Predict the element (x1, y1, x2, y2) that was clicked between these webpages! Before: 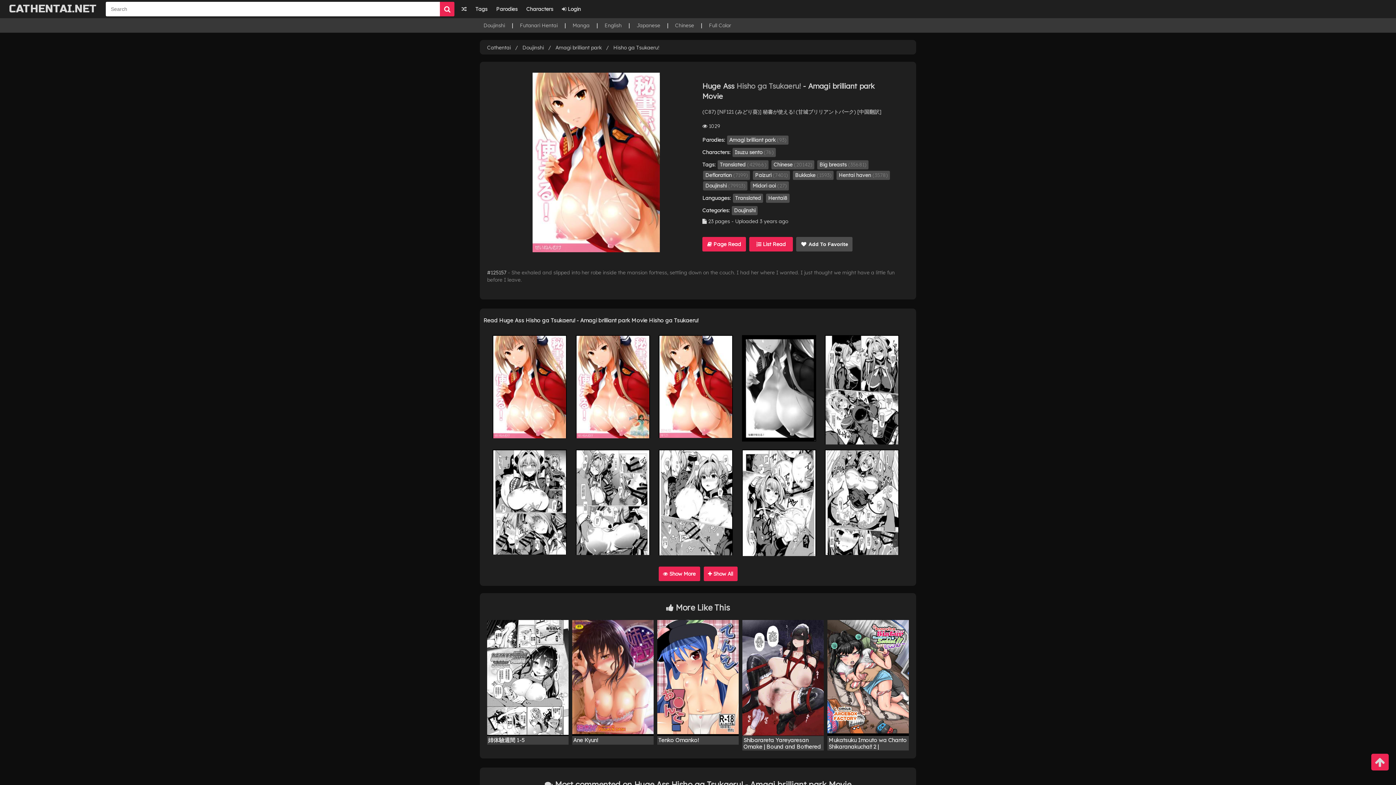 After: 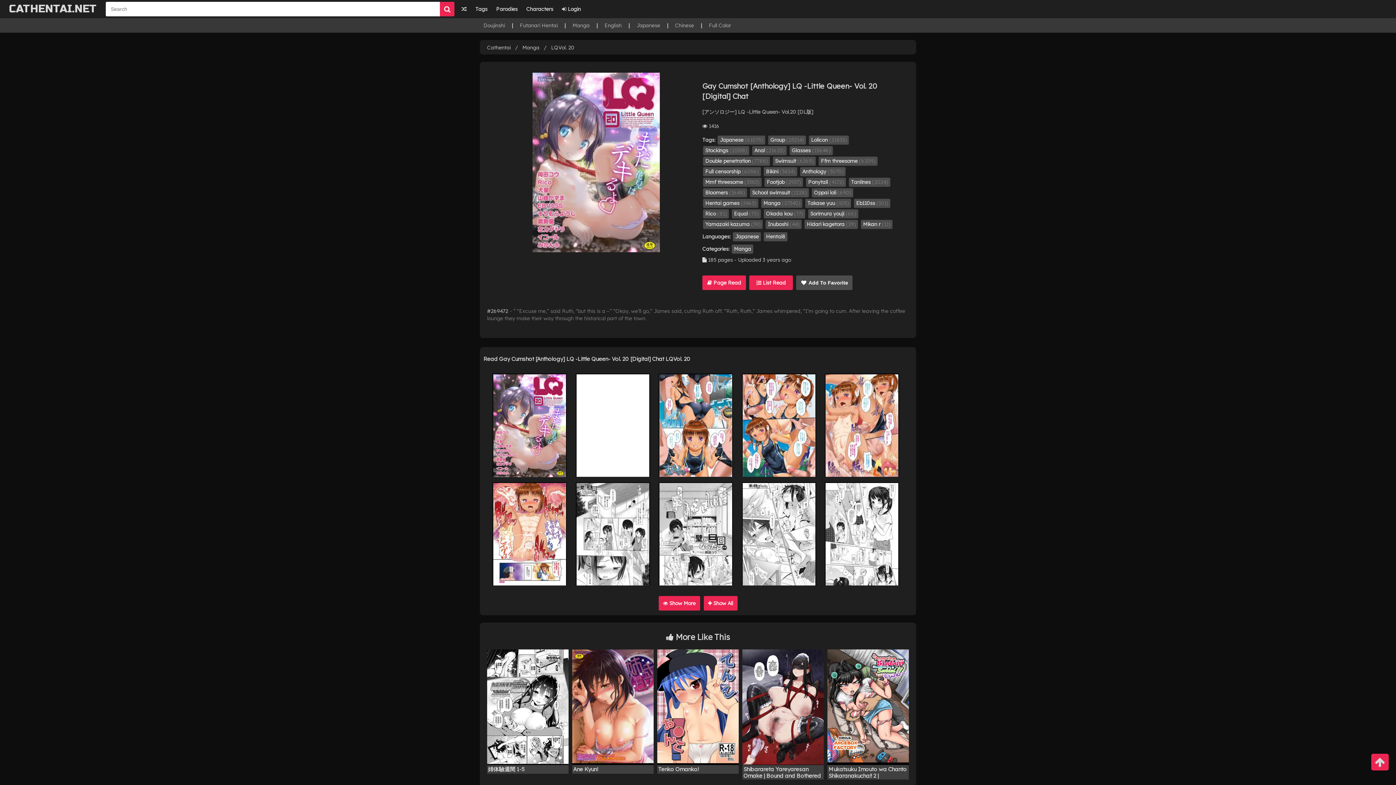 Action: bbox: (458, 0, 470, 18)